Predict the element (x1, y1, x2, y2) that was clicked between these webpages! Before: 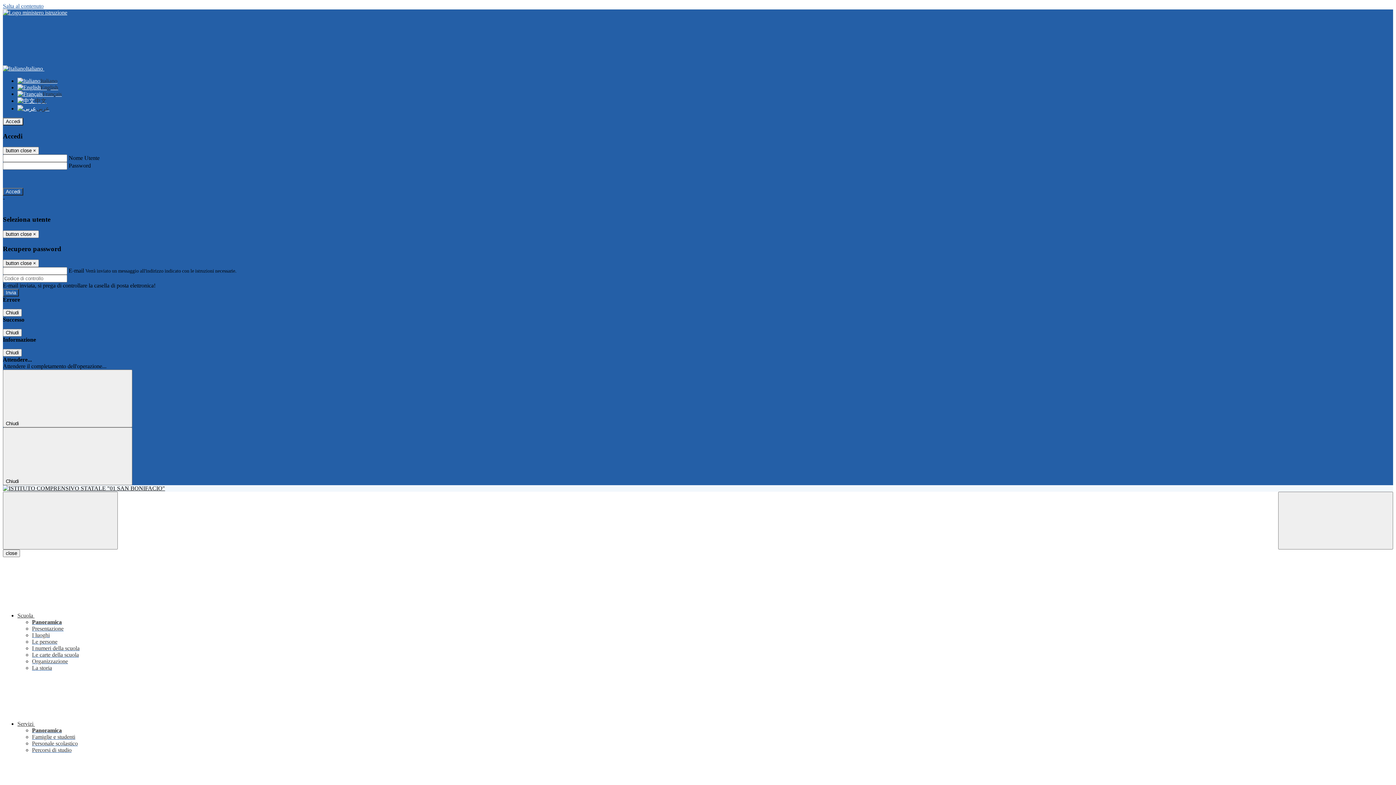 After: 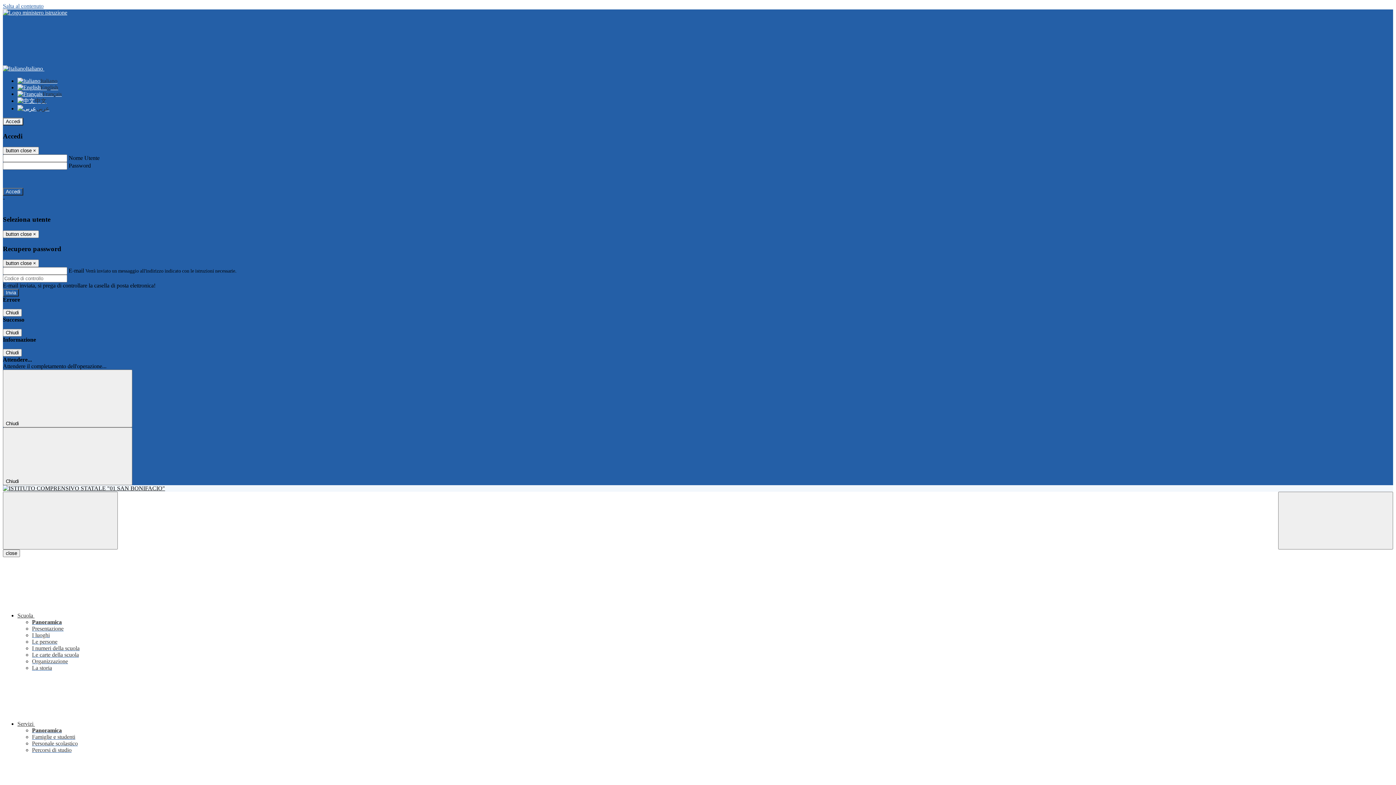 Action: label: عربى bbox: (17, 105, 49, 111)